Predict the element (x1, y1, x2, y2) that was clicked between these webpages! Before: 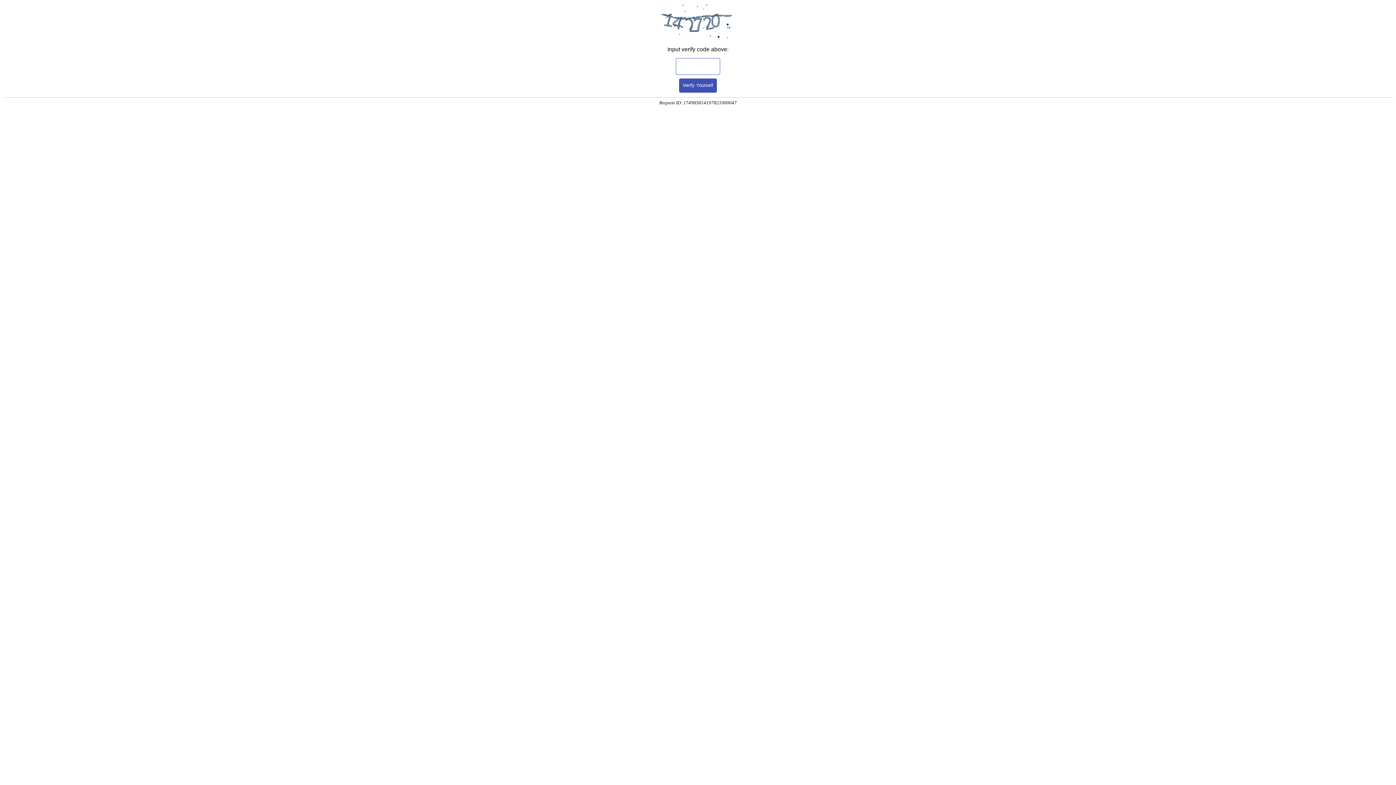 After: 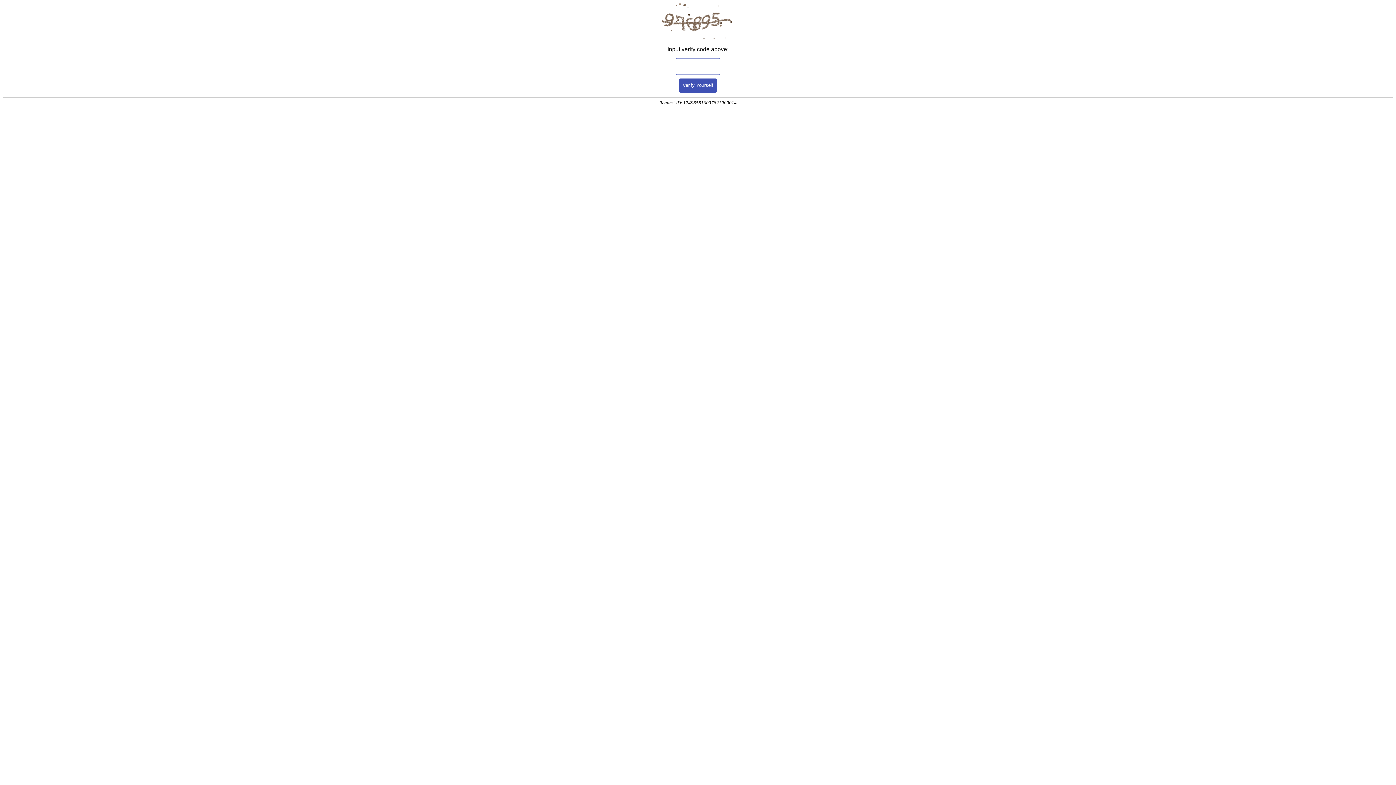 Action: label: Verify Yourself bbox: (679, 78, 717, 92)